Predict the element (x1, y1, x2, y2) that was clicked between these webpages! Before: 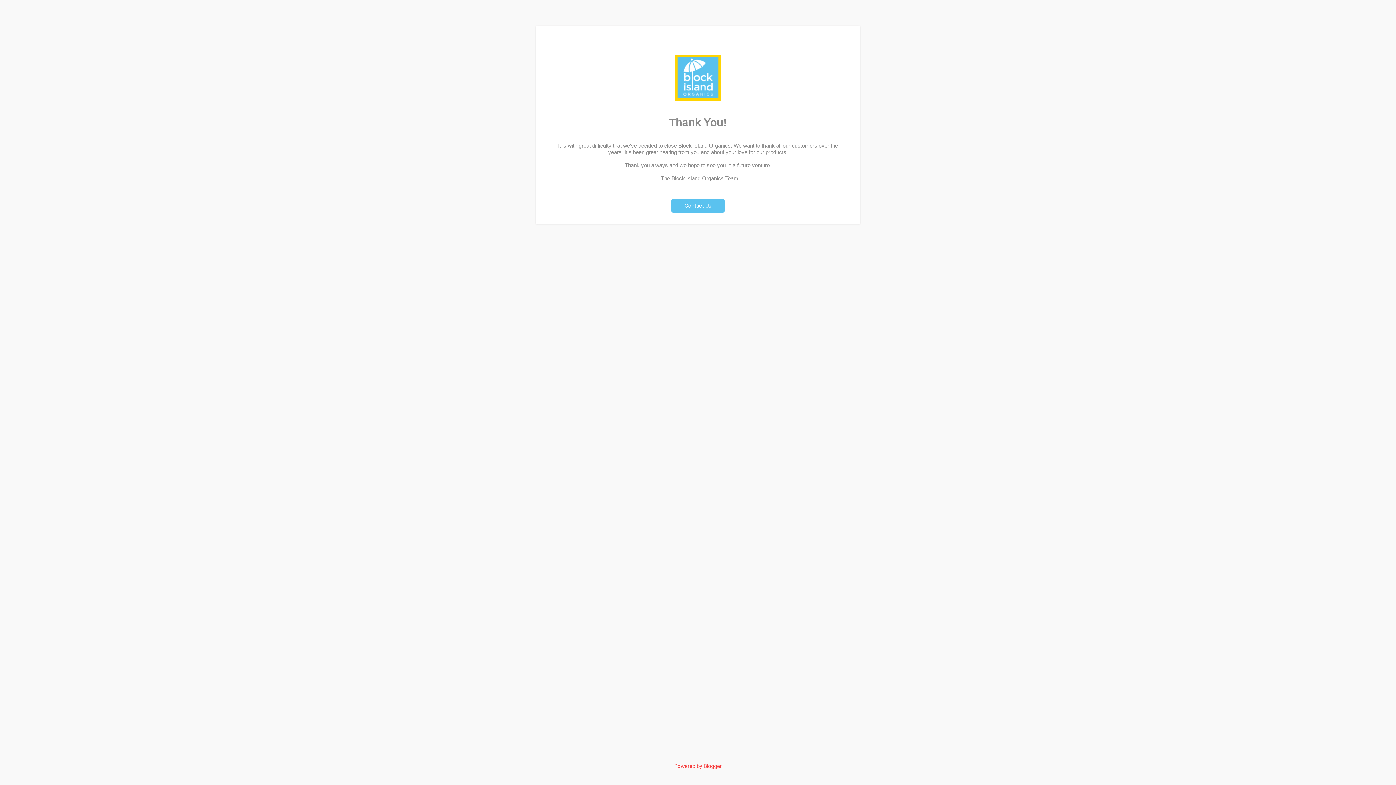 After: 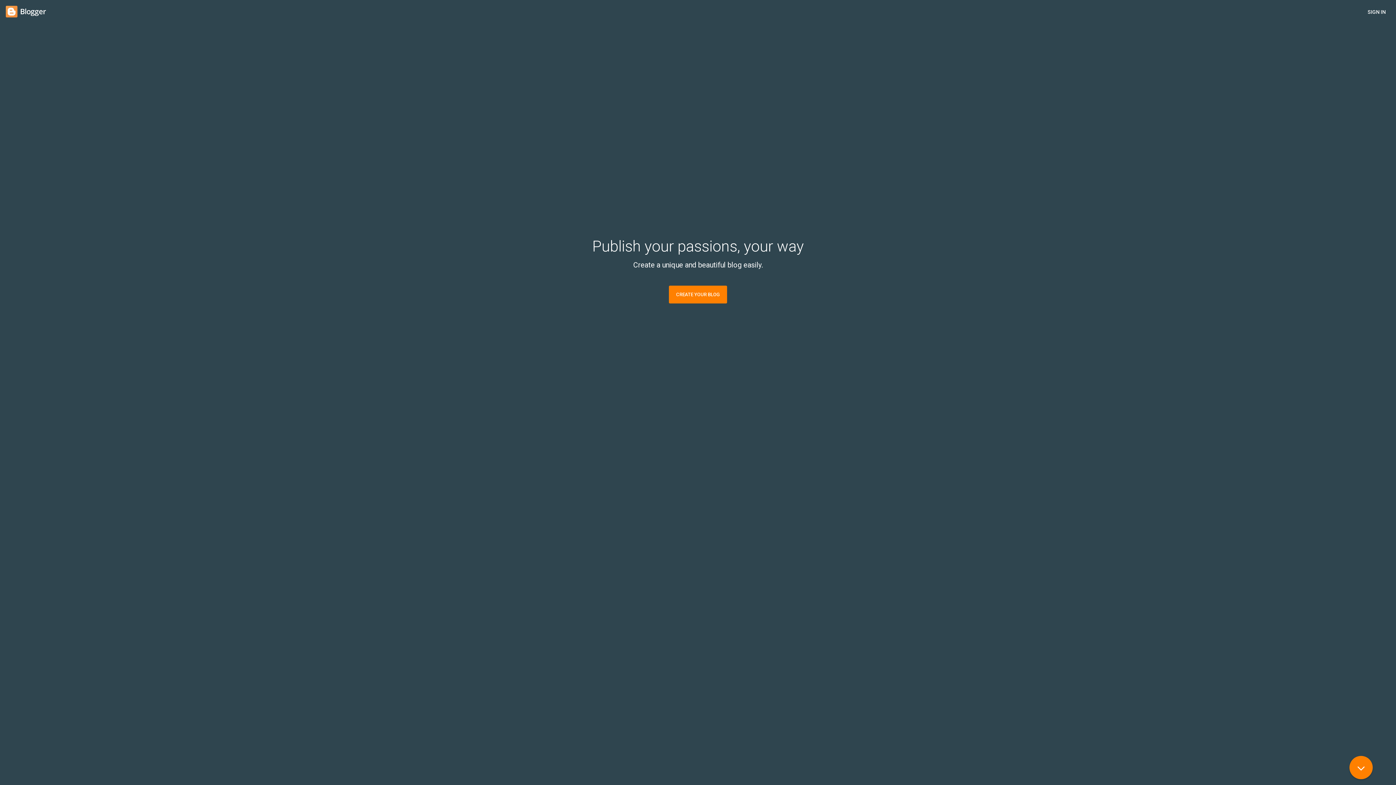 Action: label: Powered by Blogger bbox: (674, 763, 722, 769)